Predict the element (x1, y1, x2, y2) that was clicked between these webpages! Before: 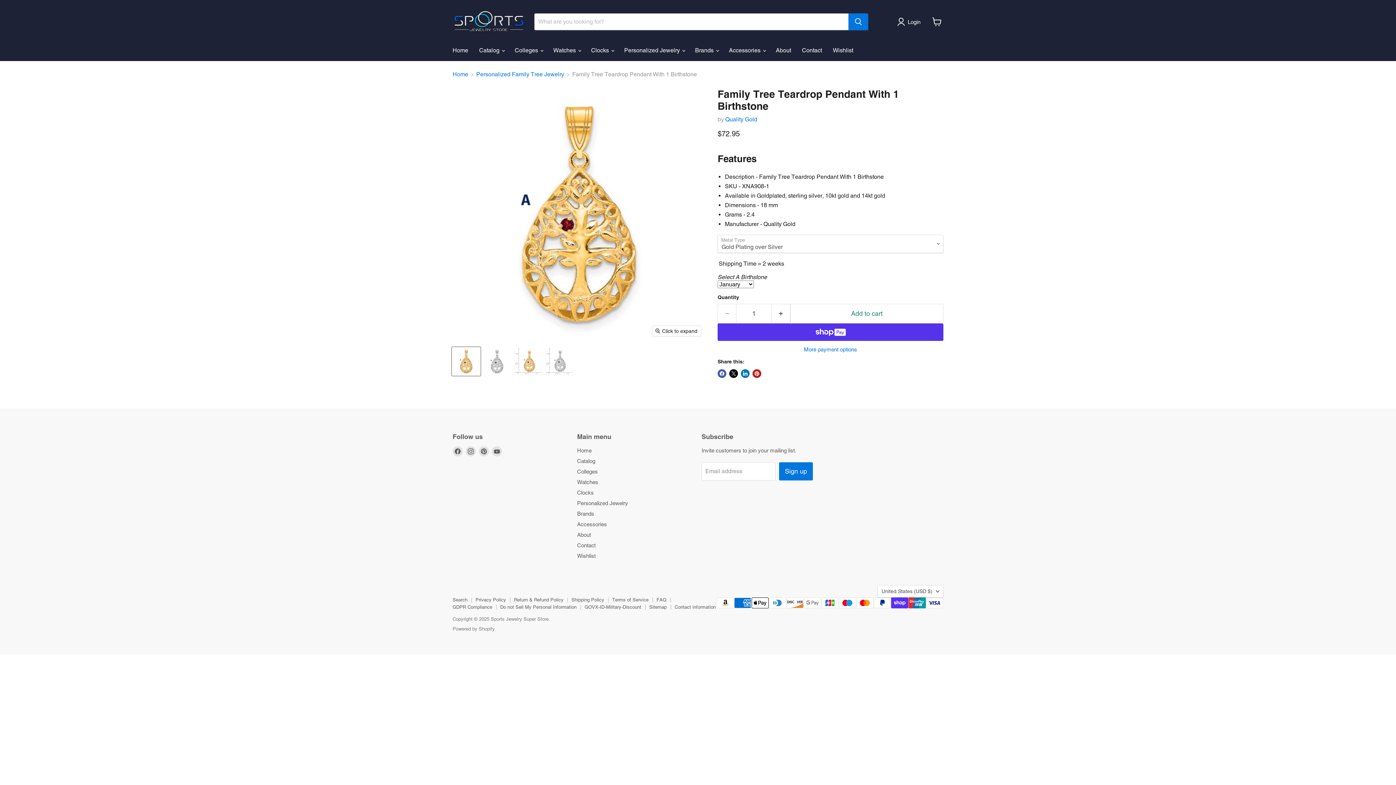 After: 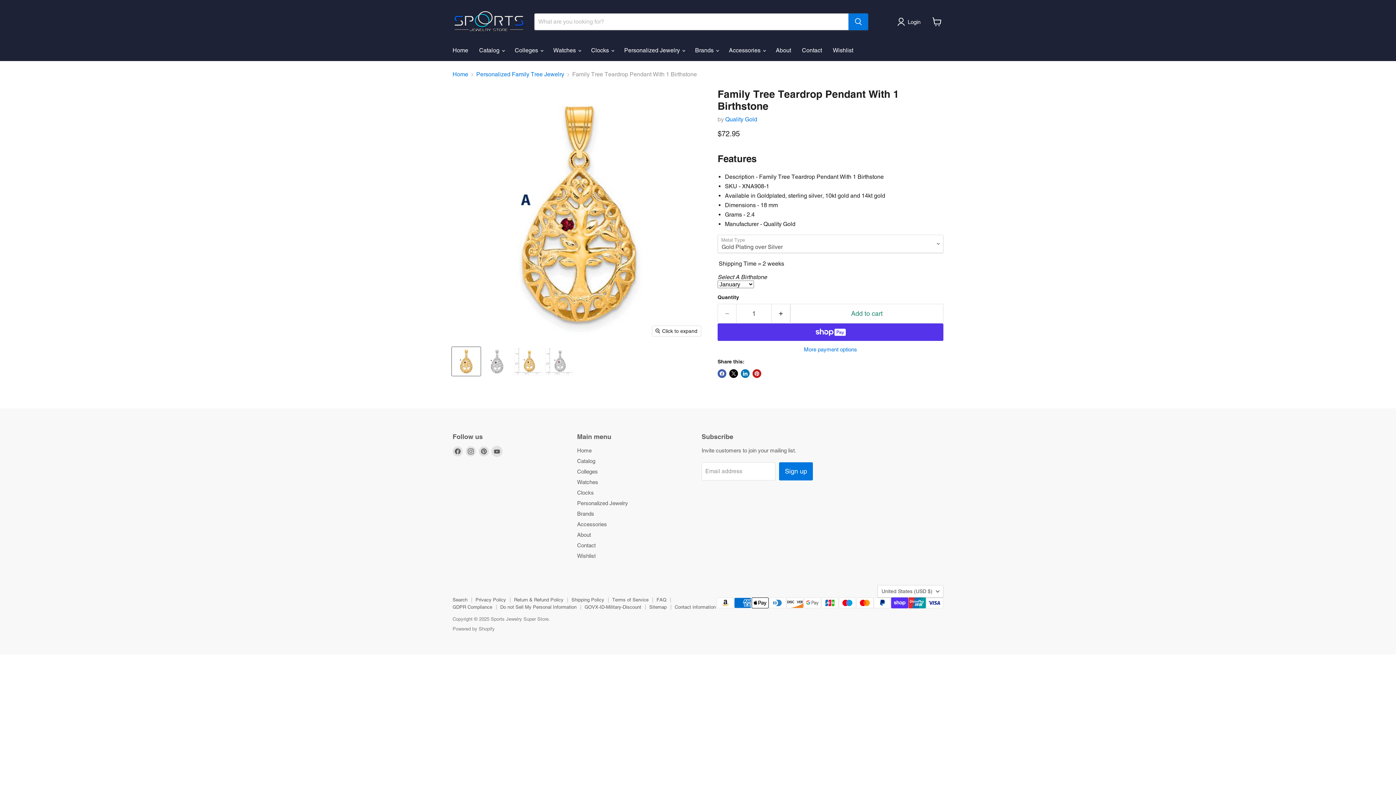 Action: bbox: (492, 446, 502, 456) label: Find us on YouTube